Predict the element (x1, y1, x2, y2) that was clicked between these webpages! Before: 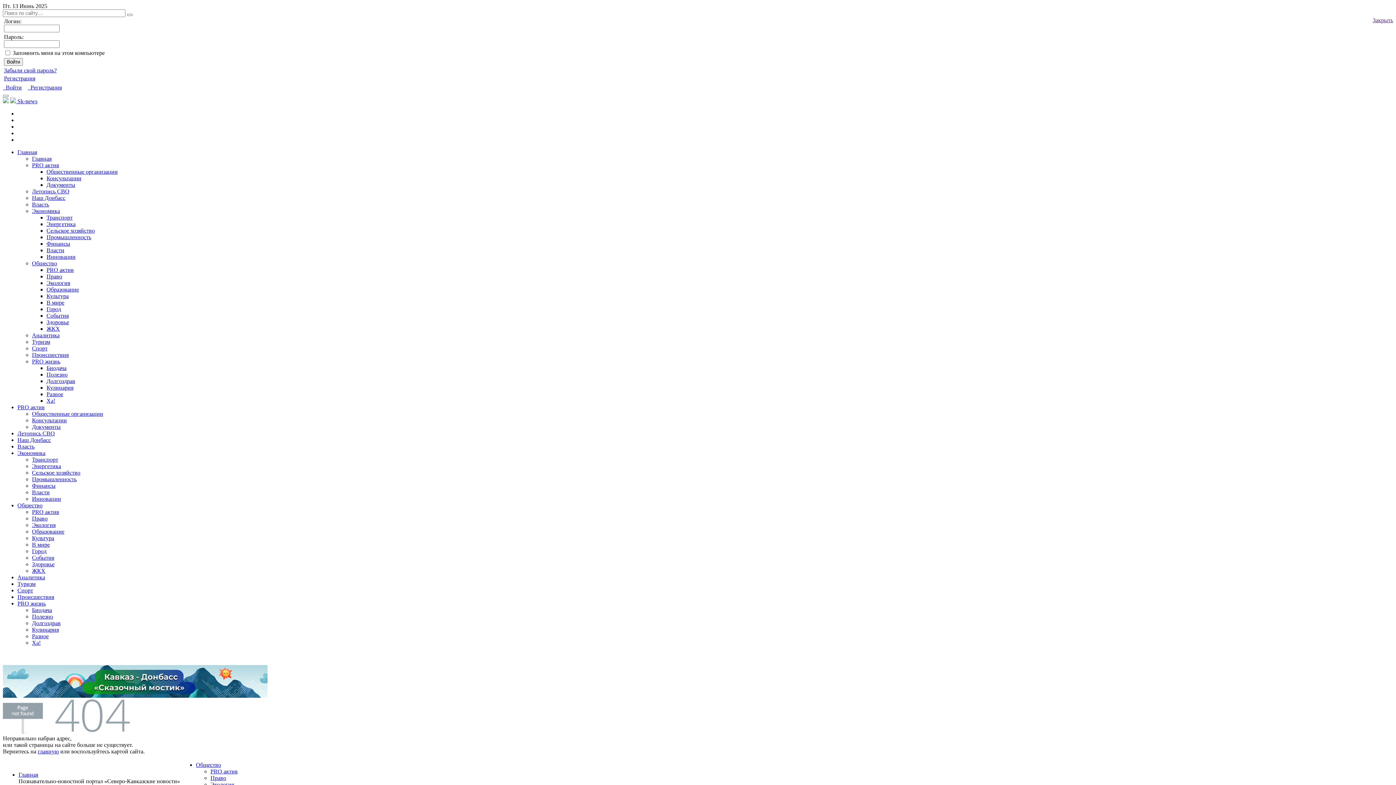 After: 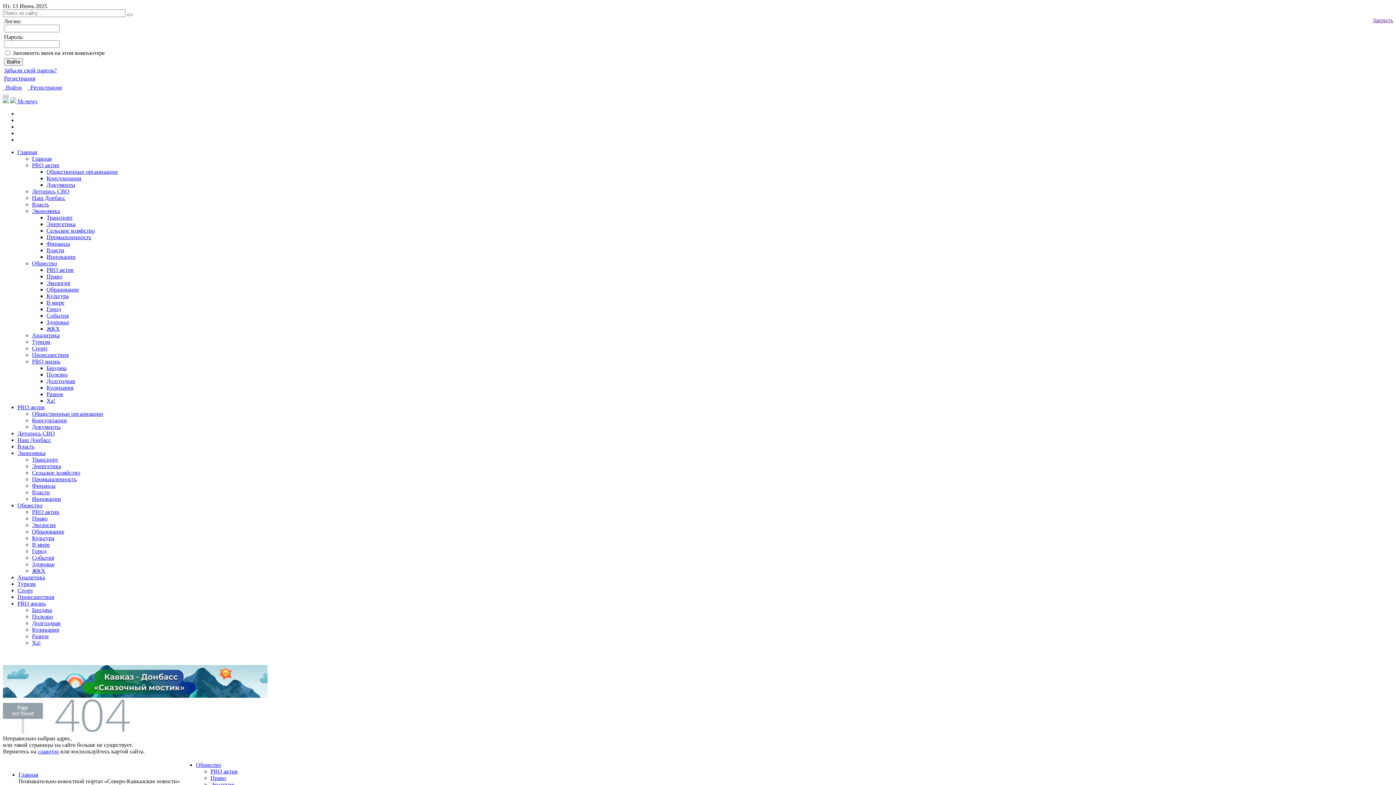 Action: bbox: (1373, 17, 1393, 23) label: Закрыть